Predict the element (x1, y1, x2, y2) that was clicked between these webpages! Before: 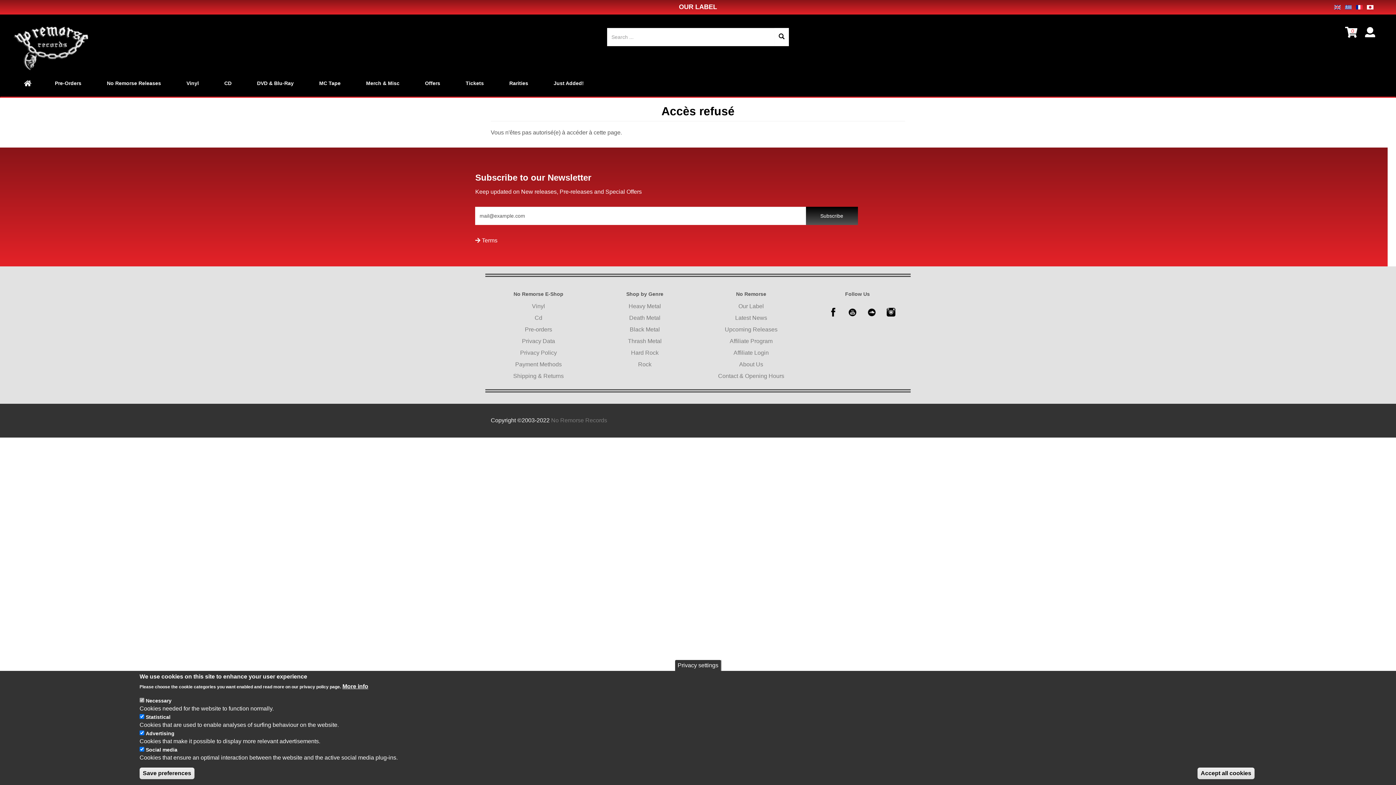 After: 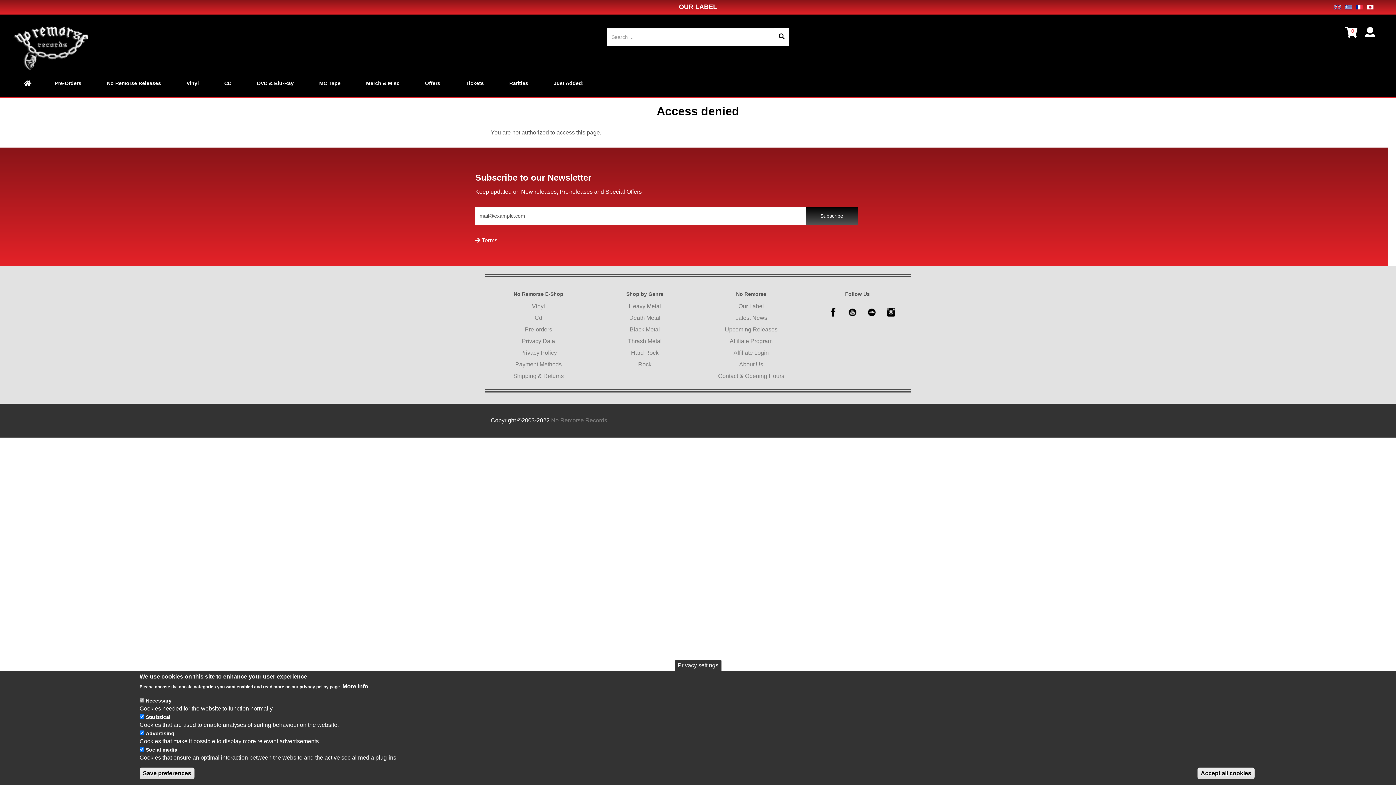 Action: bbox: (1334, -7, 1341, 21)